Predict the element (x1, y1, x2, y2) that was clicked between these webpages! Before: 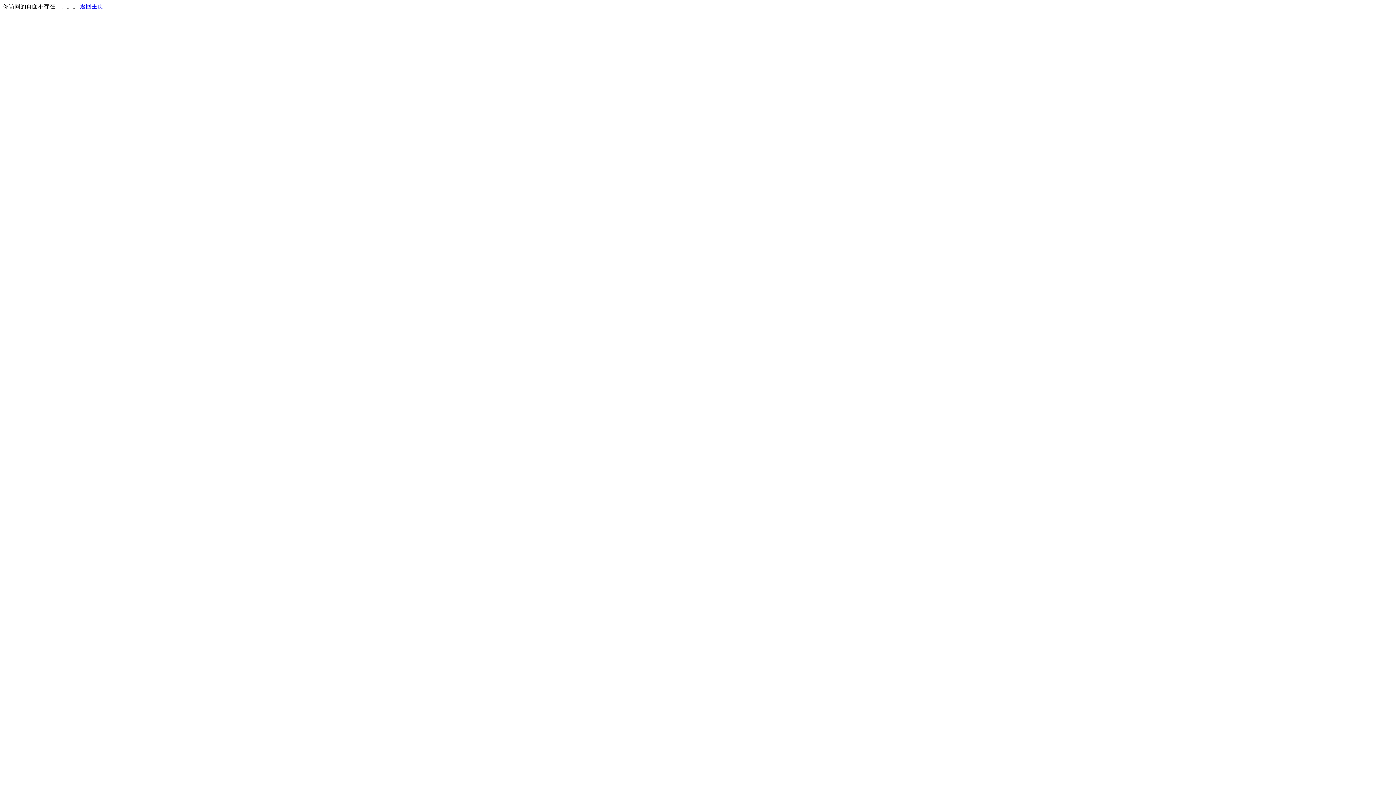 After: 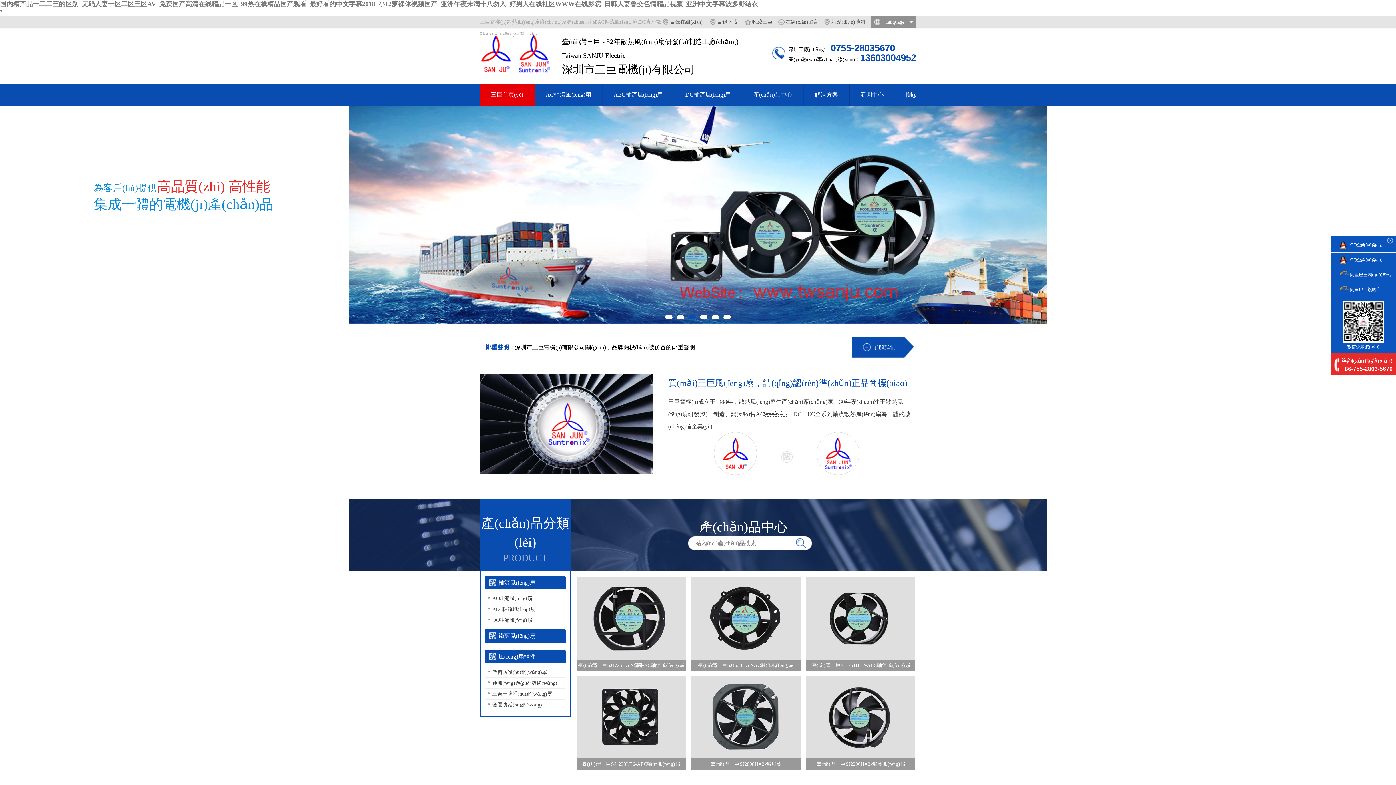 Action: bbox: (80, 3, 103, 9) label: 返回主页